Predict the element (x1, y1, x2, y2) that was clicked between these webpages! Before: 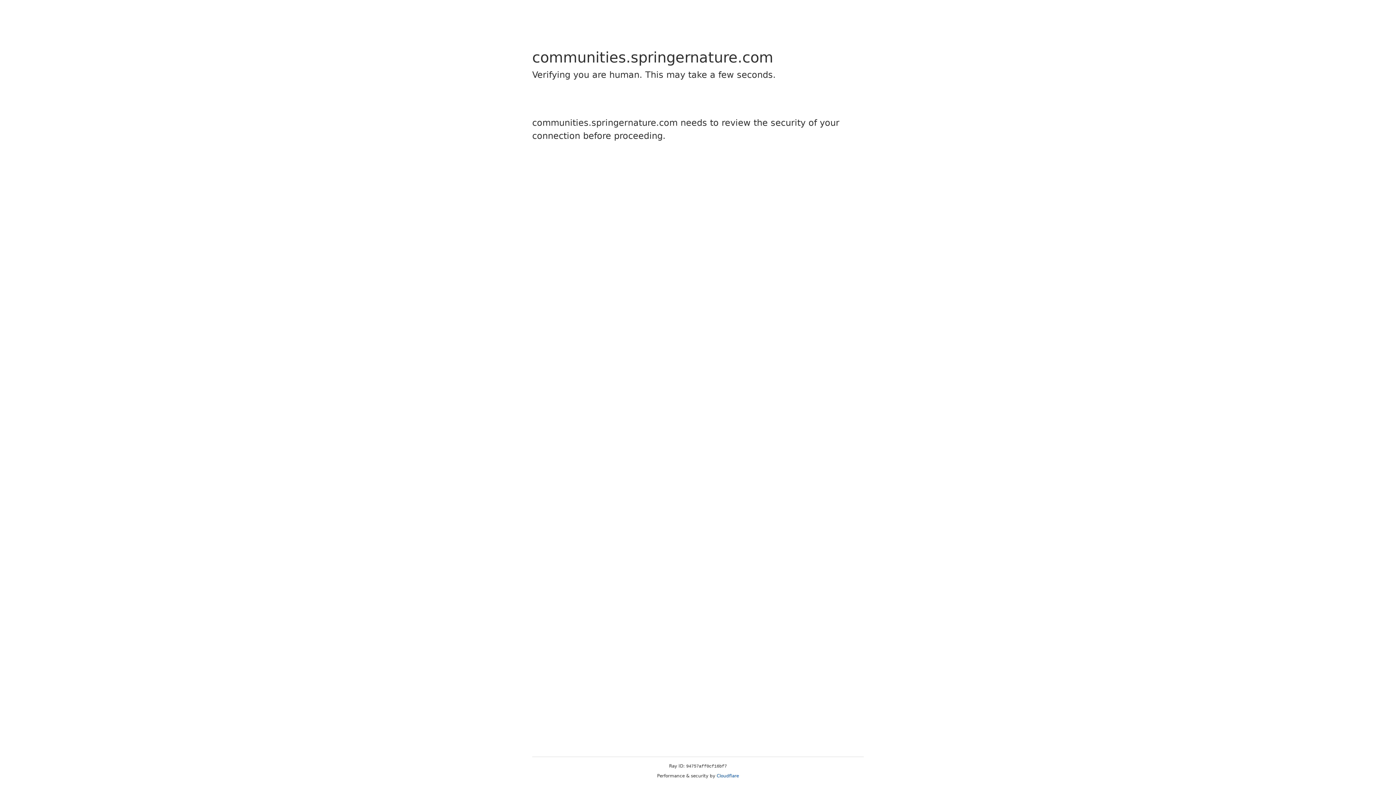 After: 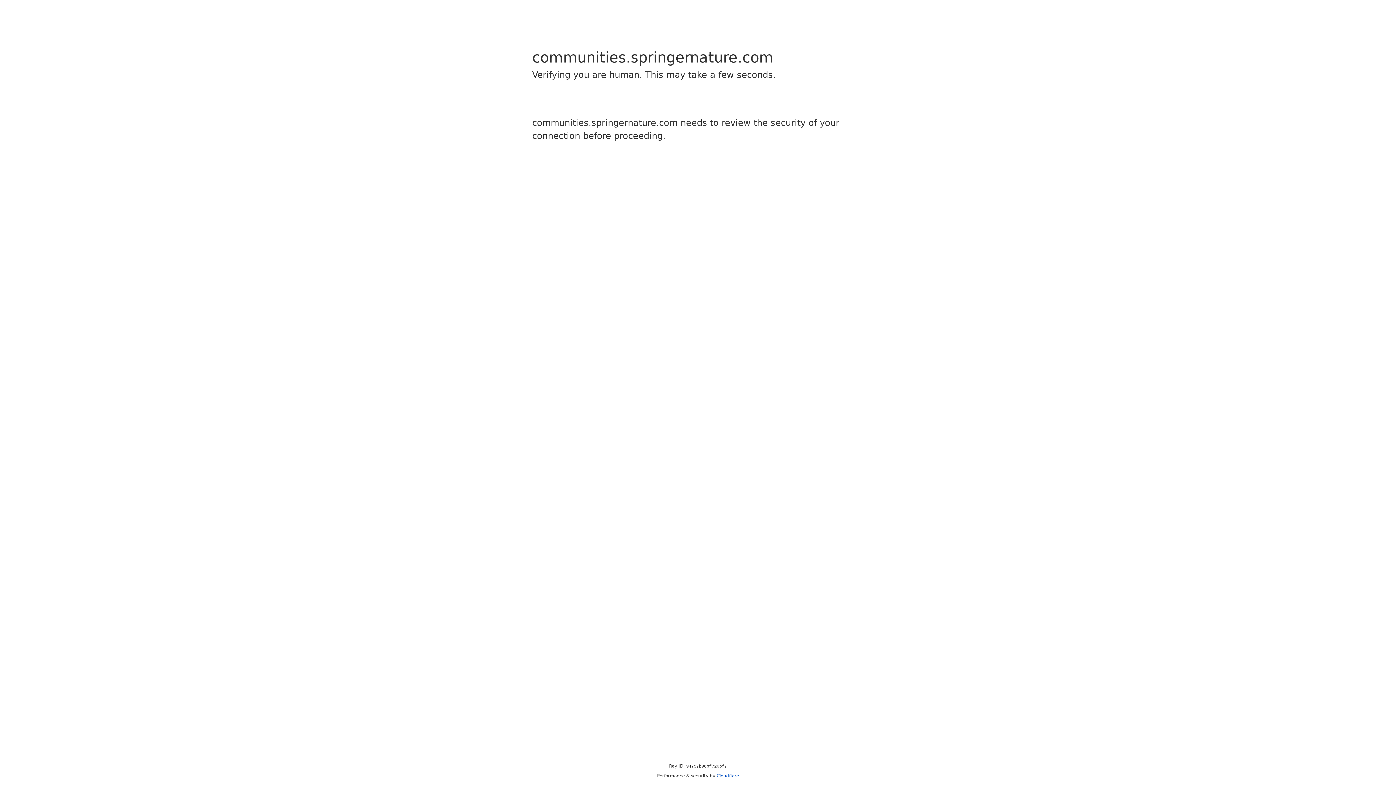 Action: bbox: (716, 773, 739, 778) label: Cloudflare